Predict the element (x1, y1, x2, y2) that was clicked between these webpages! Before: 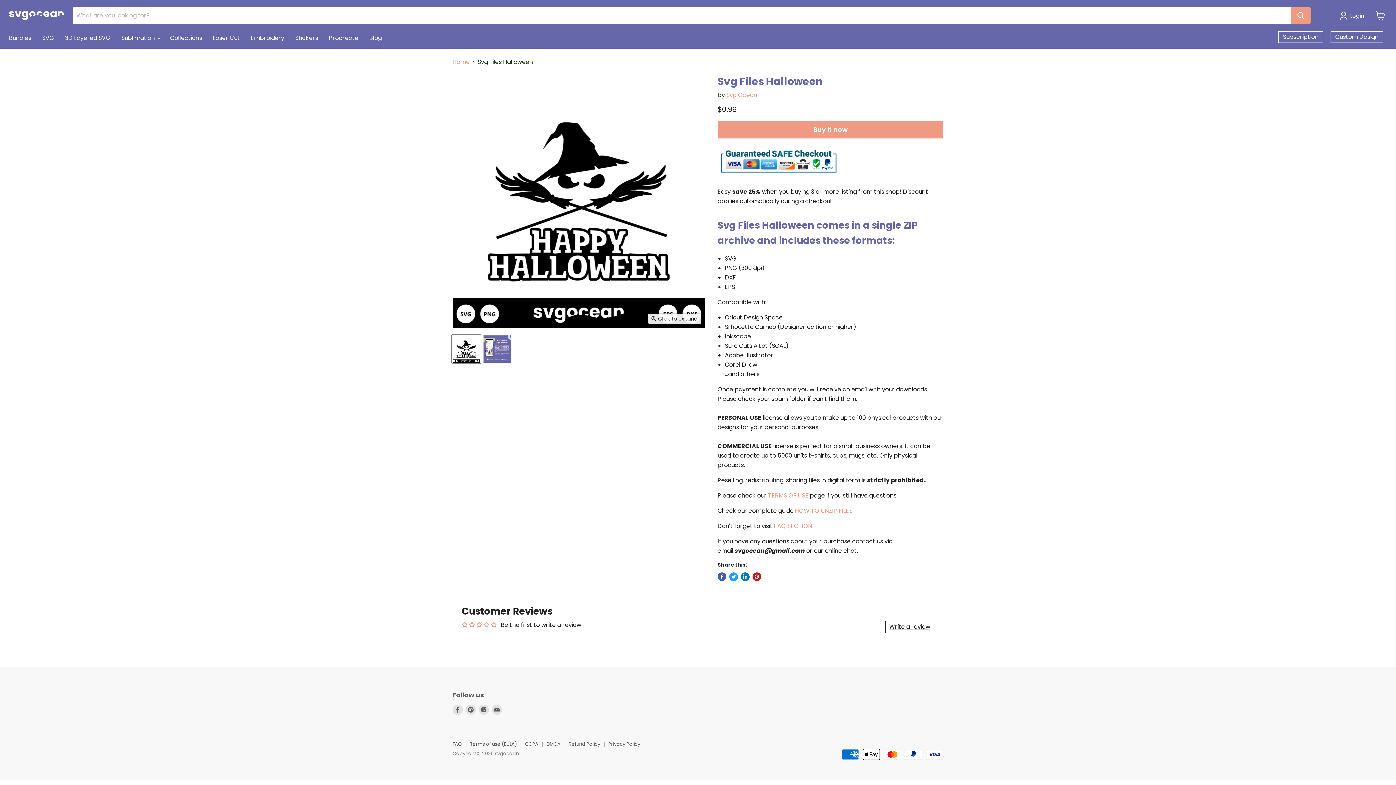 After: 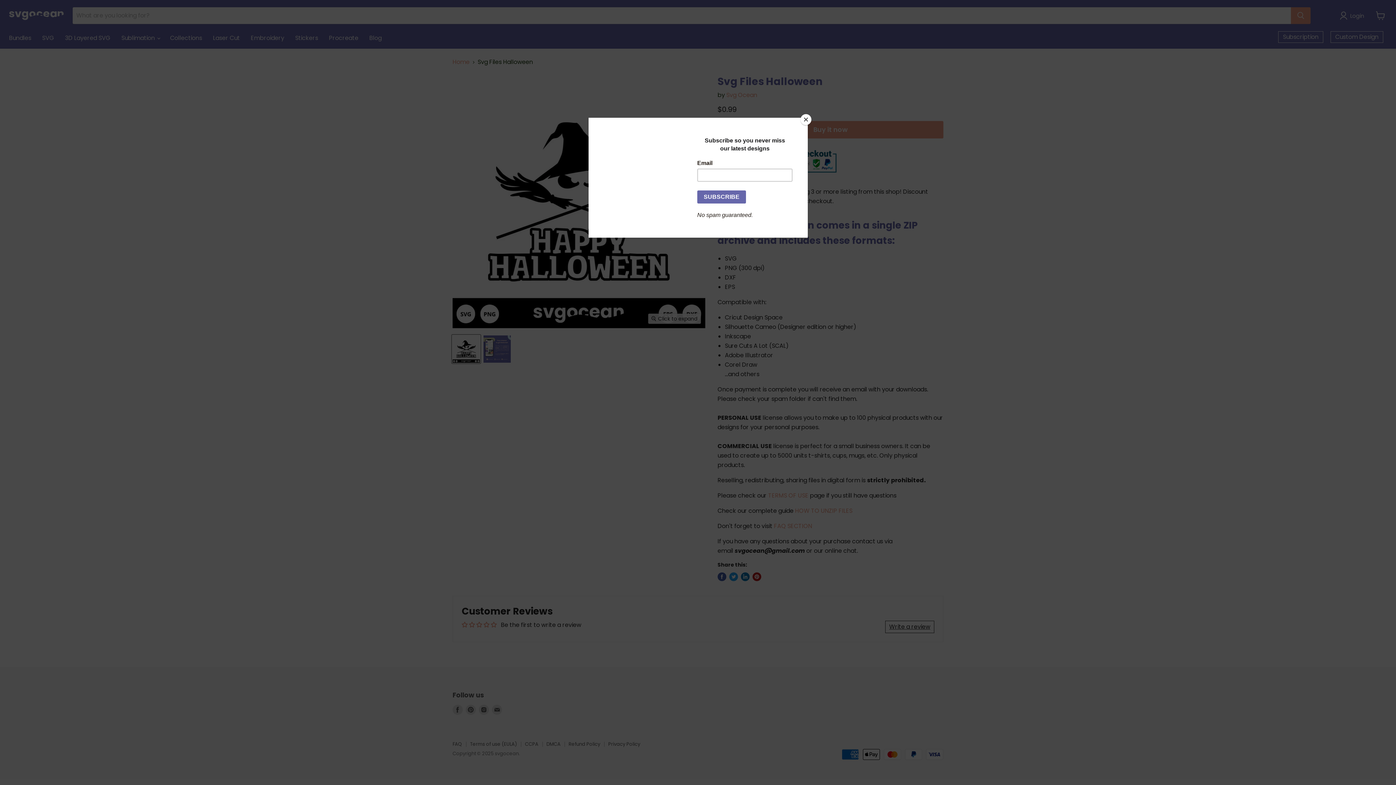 Action: label: Pin on Pinterest bbox: (752, 572, 761, 581)